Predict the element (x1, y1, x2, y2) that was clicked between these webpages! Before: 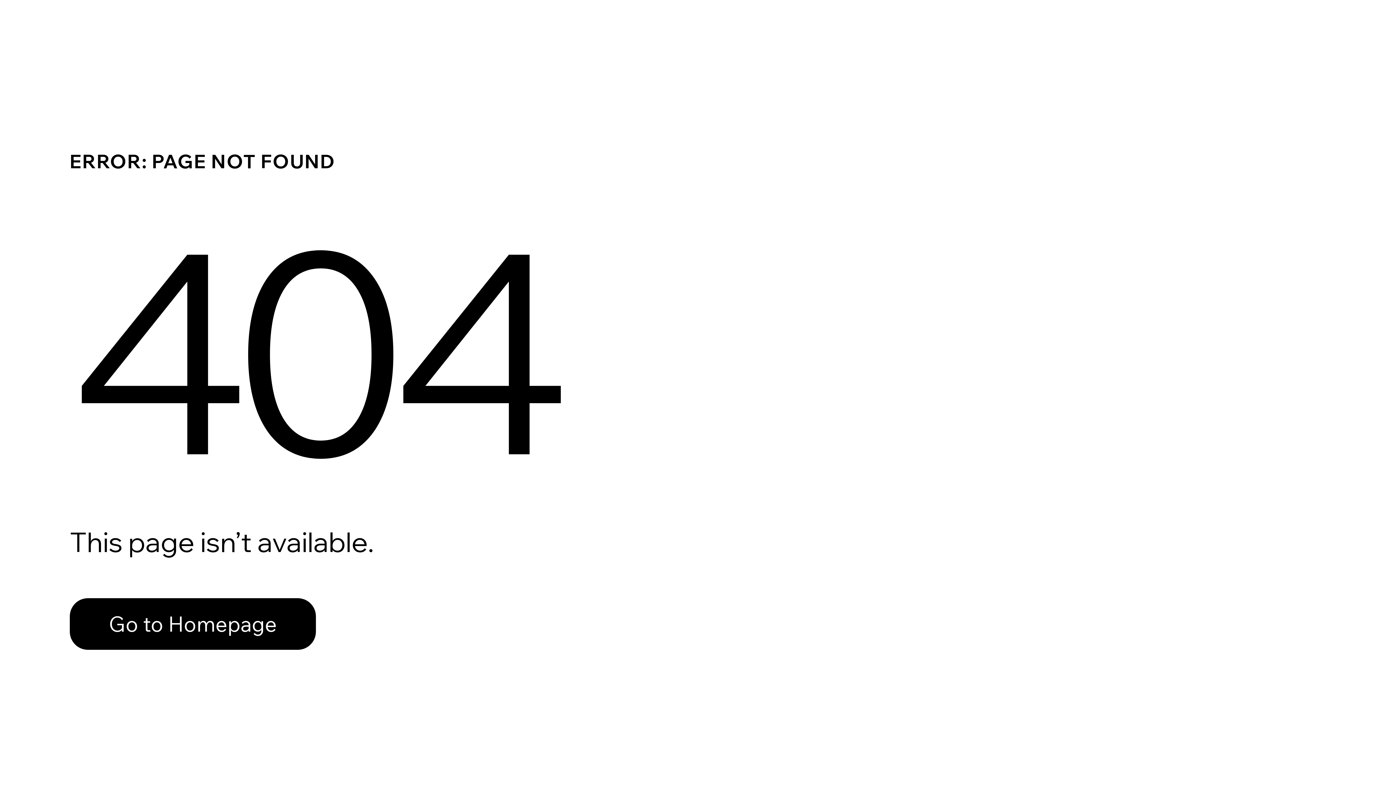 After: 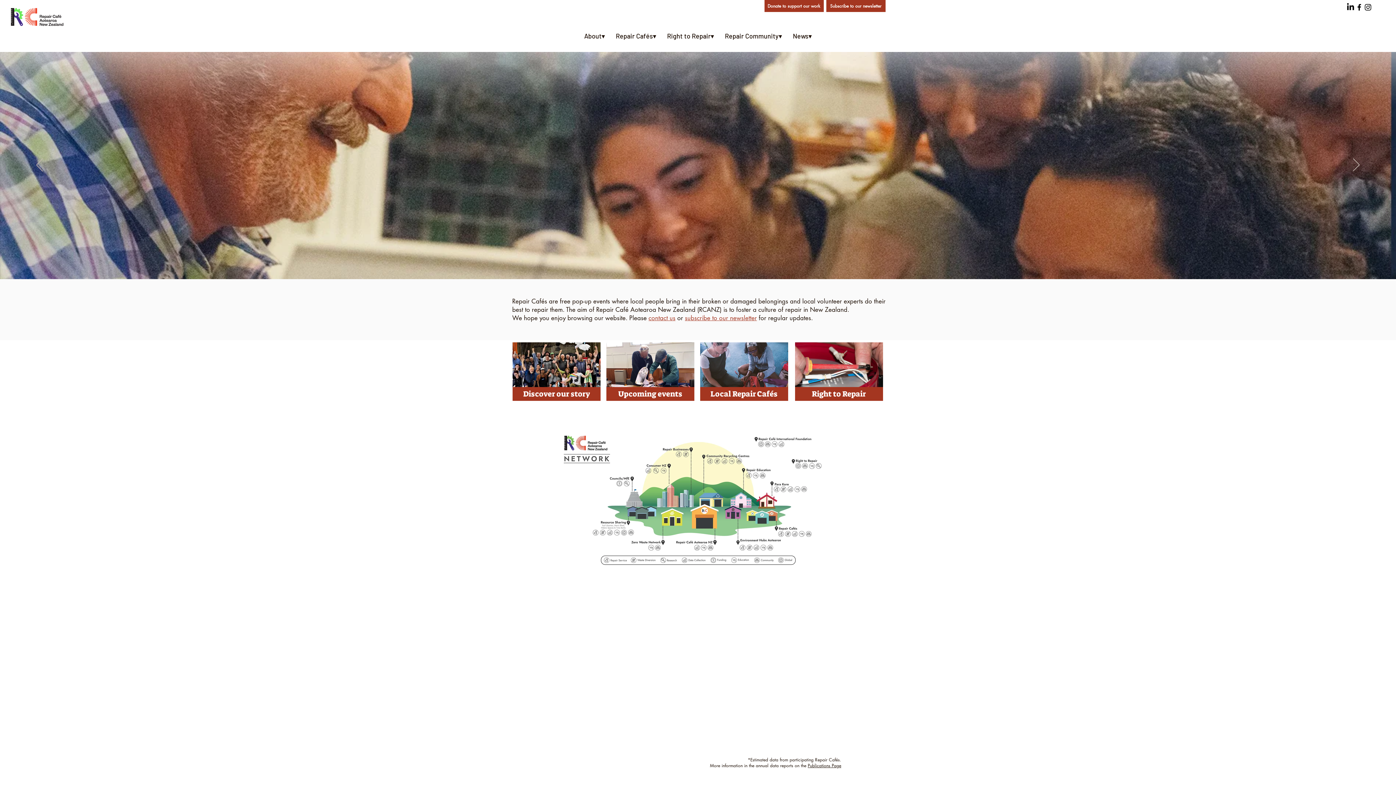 Action: label: Go to Homepage bbox: (69, 598, 316, 650)